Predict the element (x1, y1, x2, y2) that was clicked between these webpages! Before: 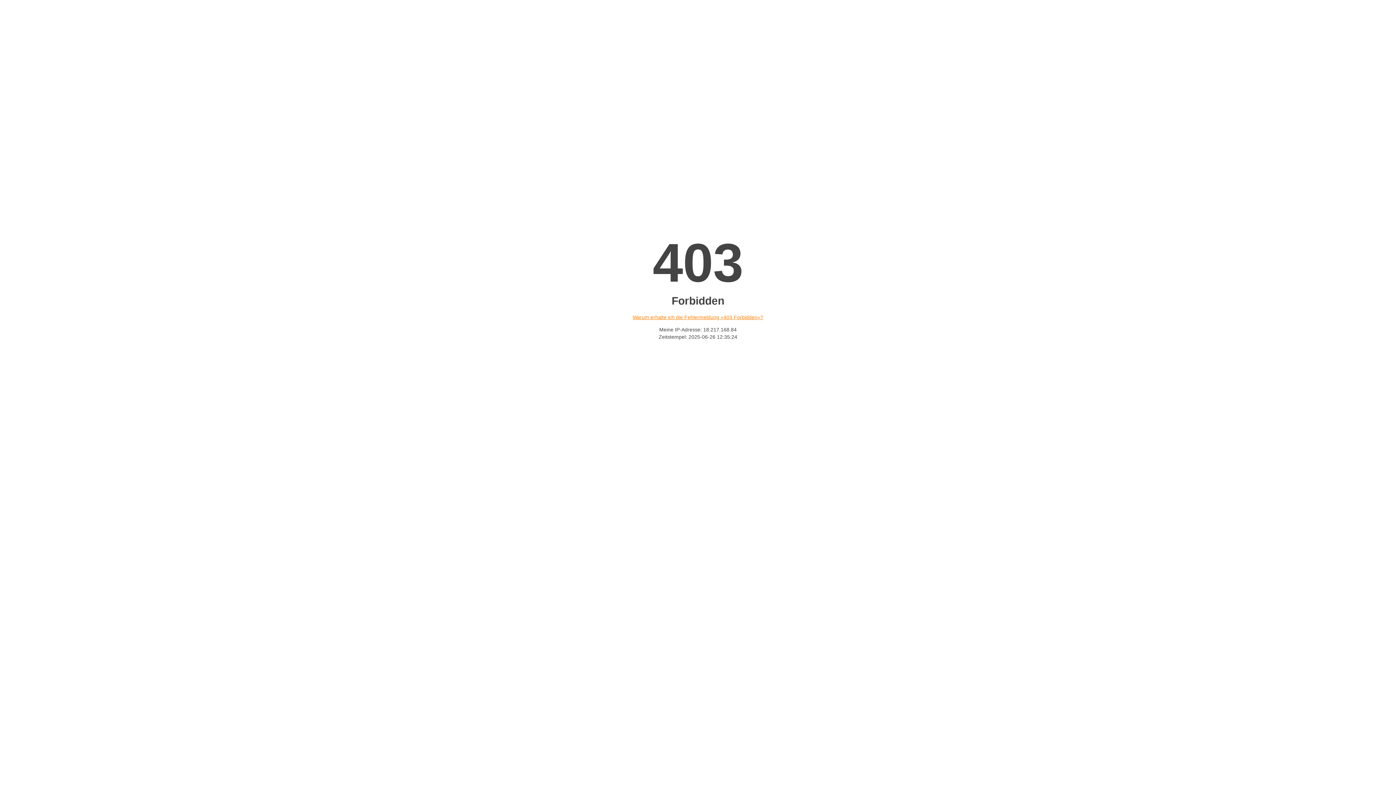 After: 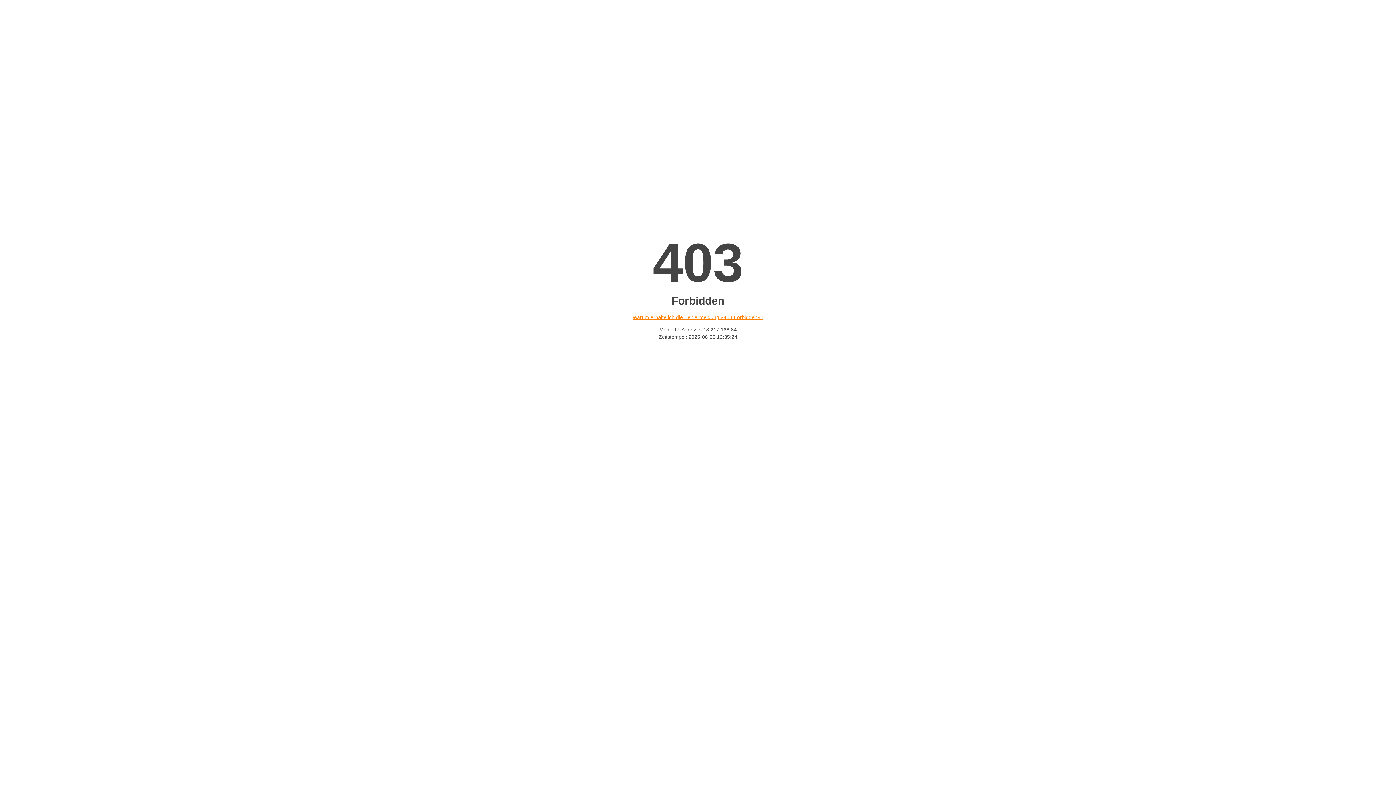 Action: label: Warum erhalte ich die Fehlermeldung «403 Forbidden»? bbox: (632, 314, 763, 320)